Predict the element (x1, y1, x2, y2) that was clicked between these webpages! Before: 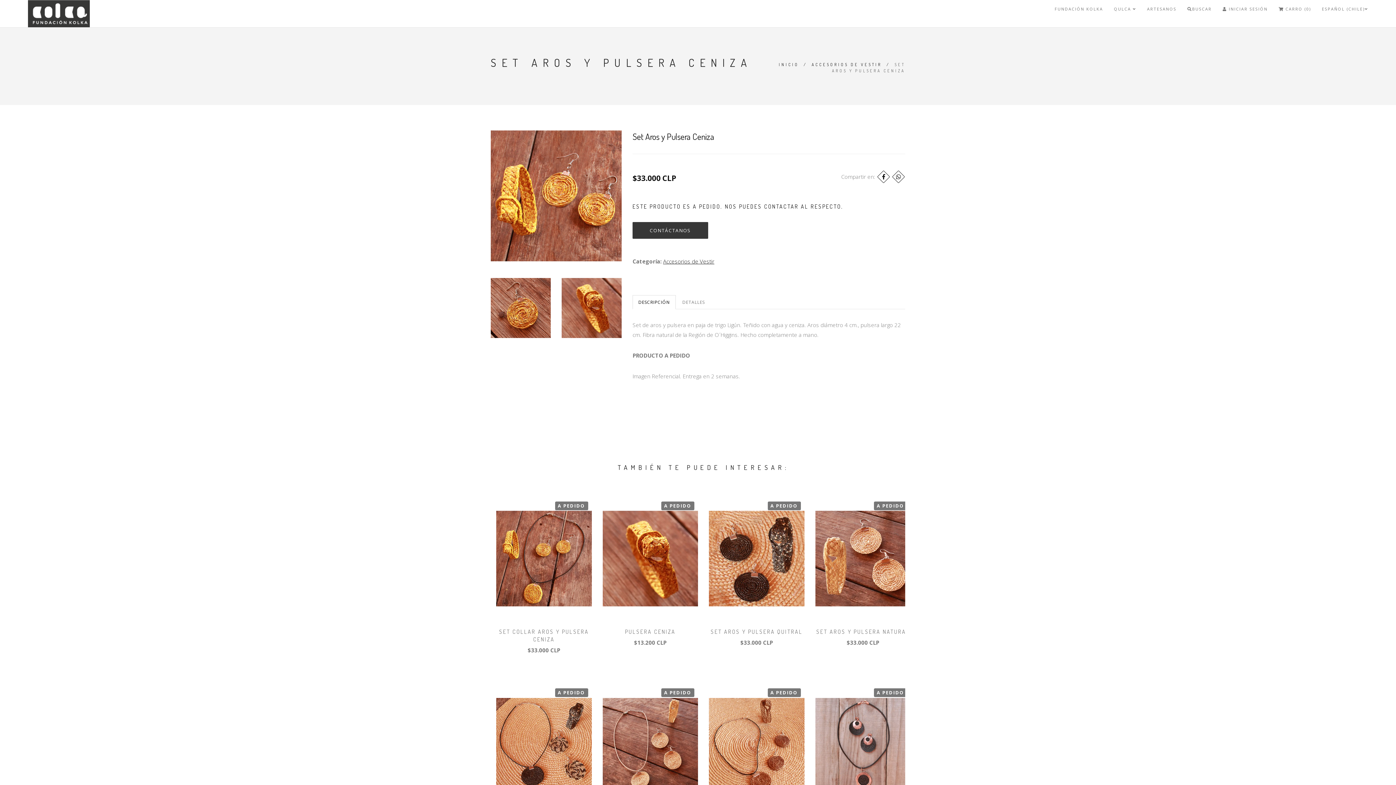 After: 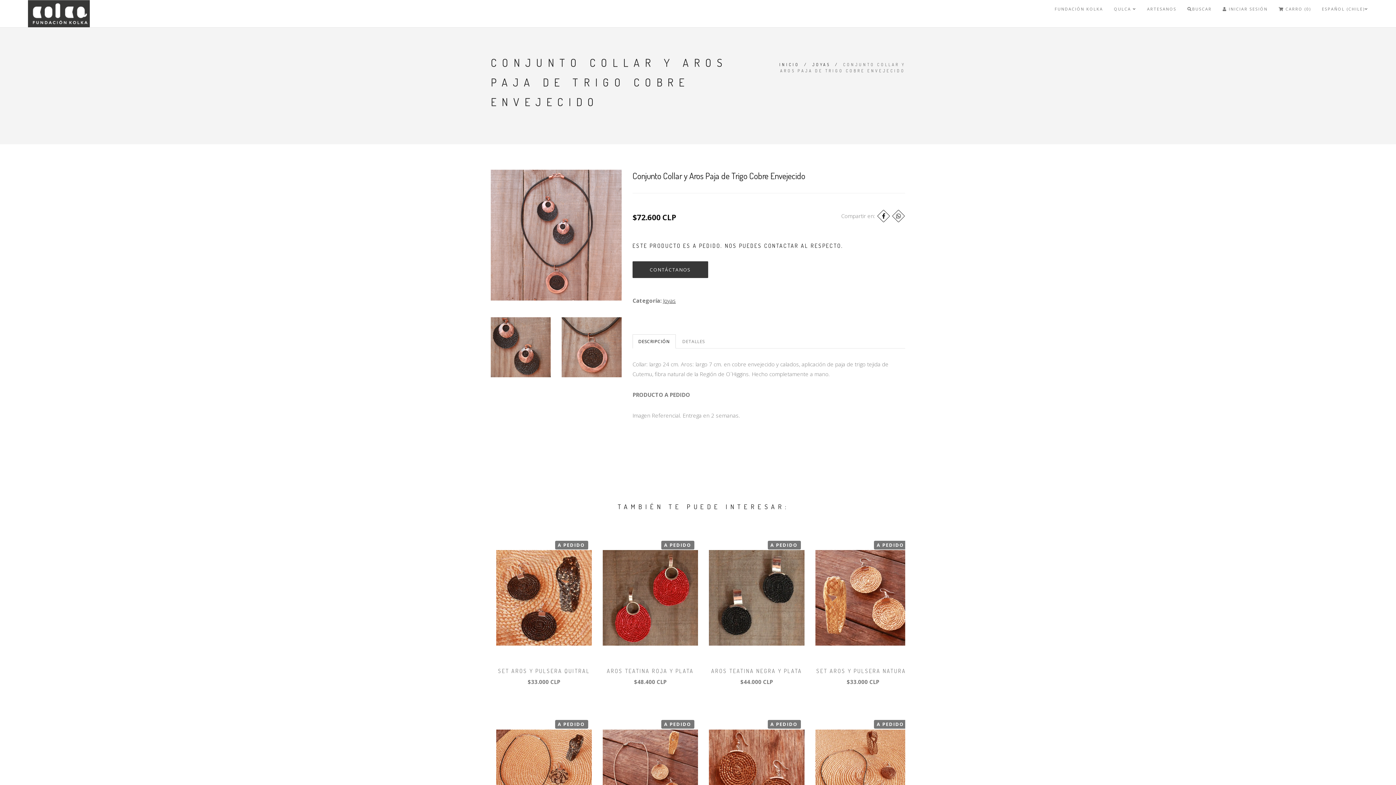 Action: bbox: (815, 741, 910, 748)